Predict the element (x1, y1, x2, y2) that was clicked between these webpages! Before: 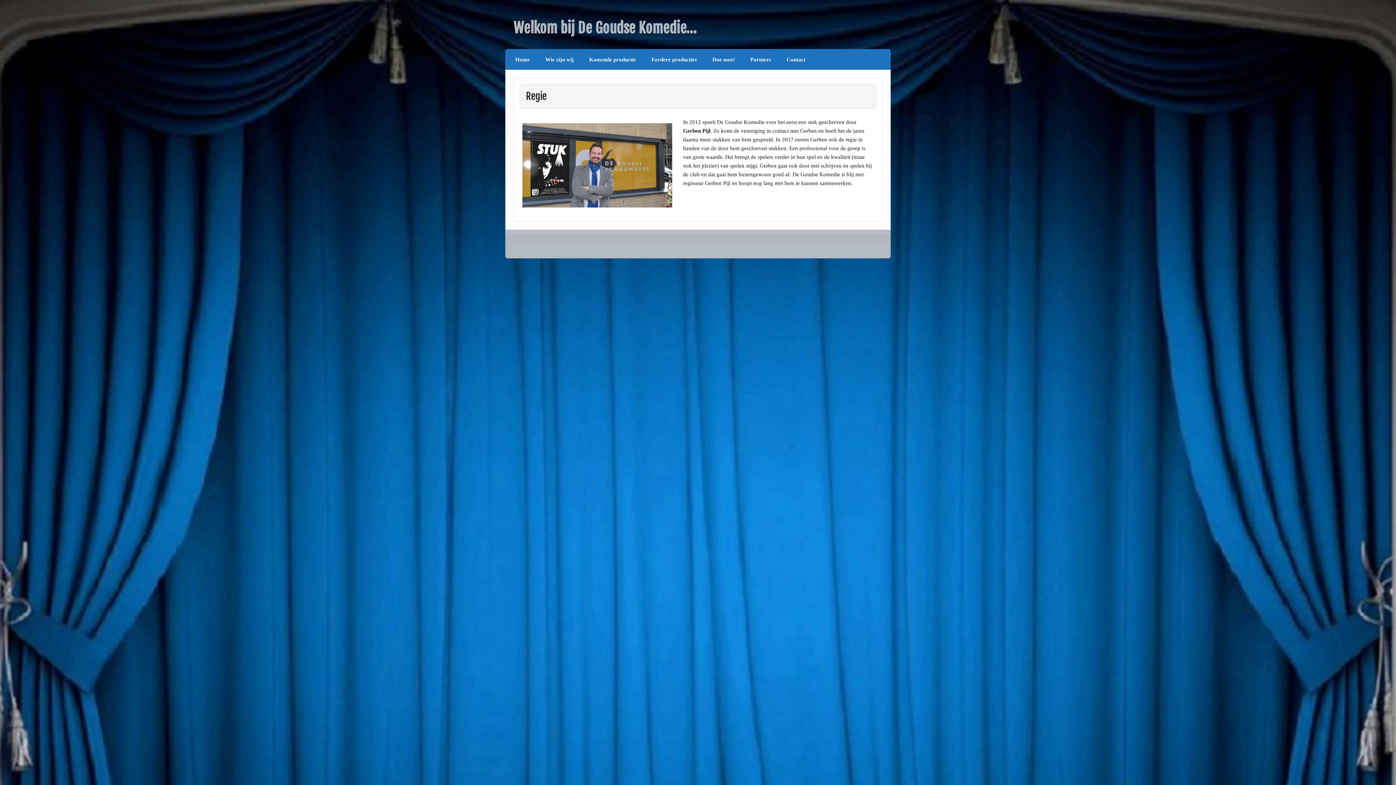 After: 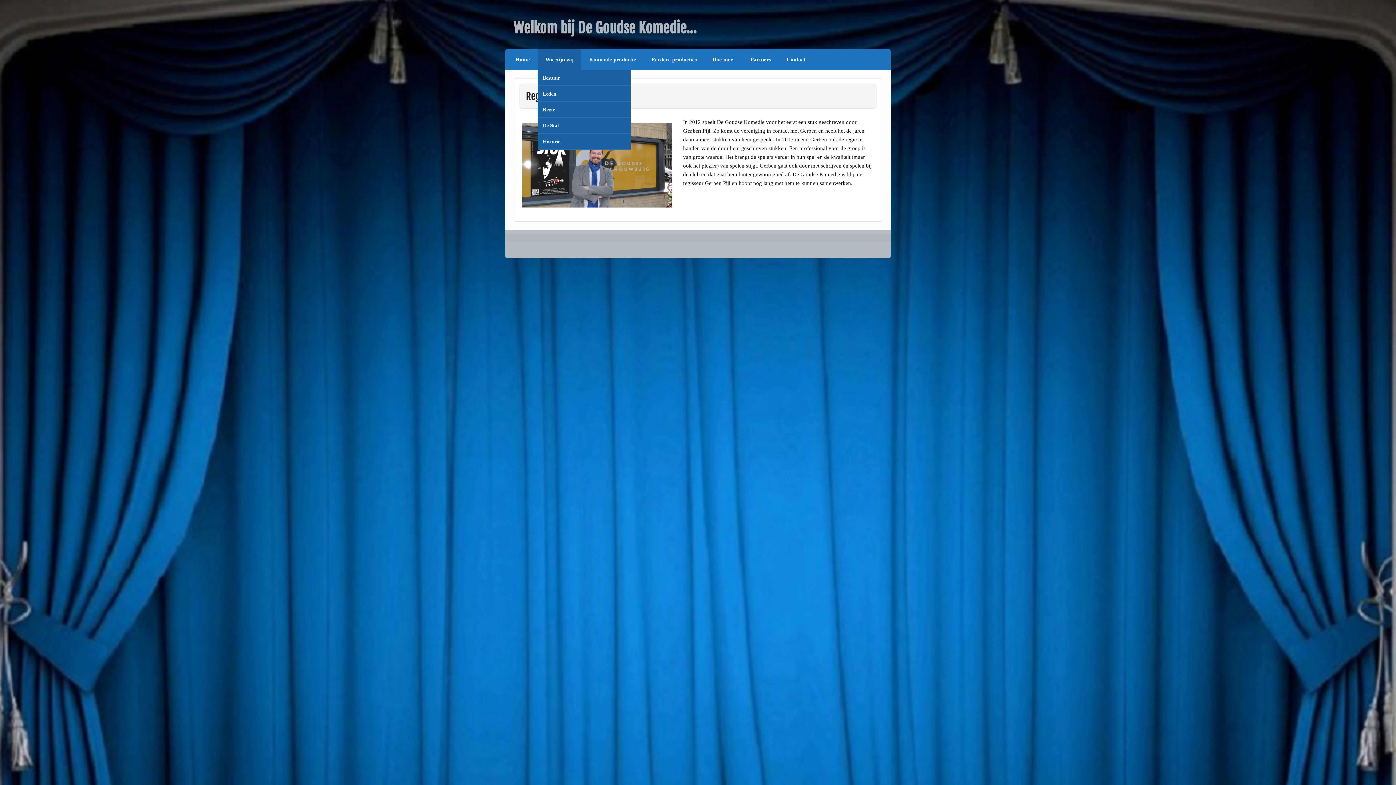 Action: label: Wie zijn wij bbox: (537, 48, 581, 69)